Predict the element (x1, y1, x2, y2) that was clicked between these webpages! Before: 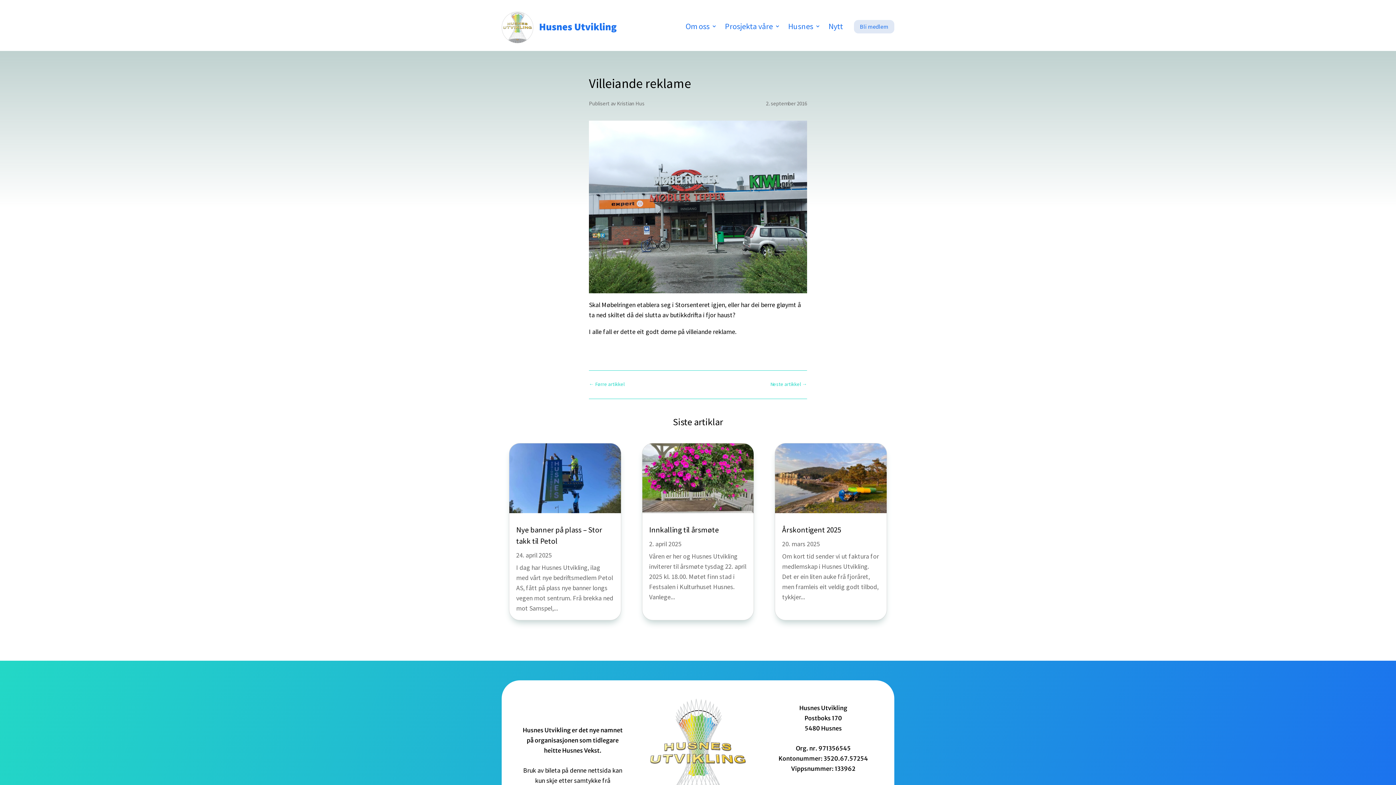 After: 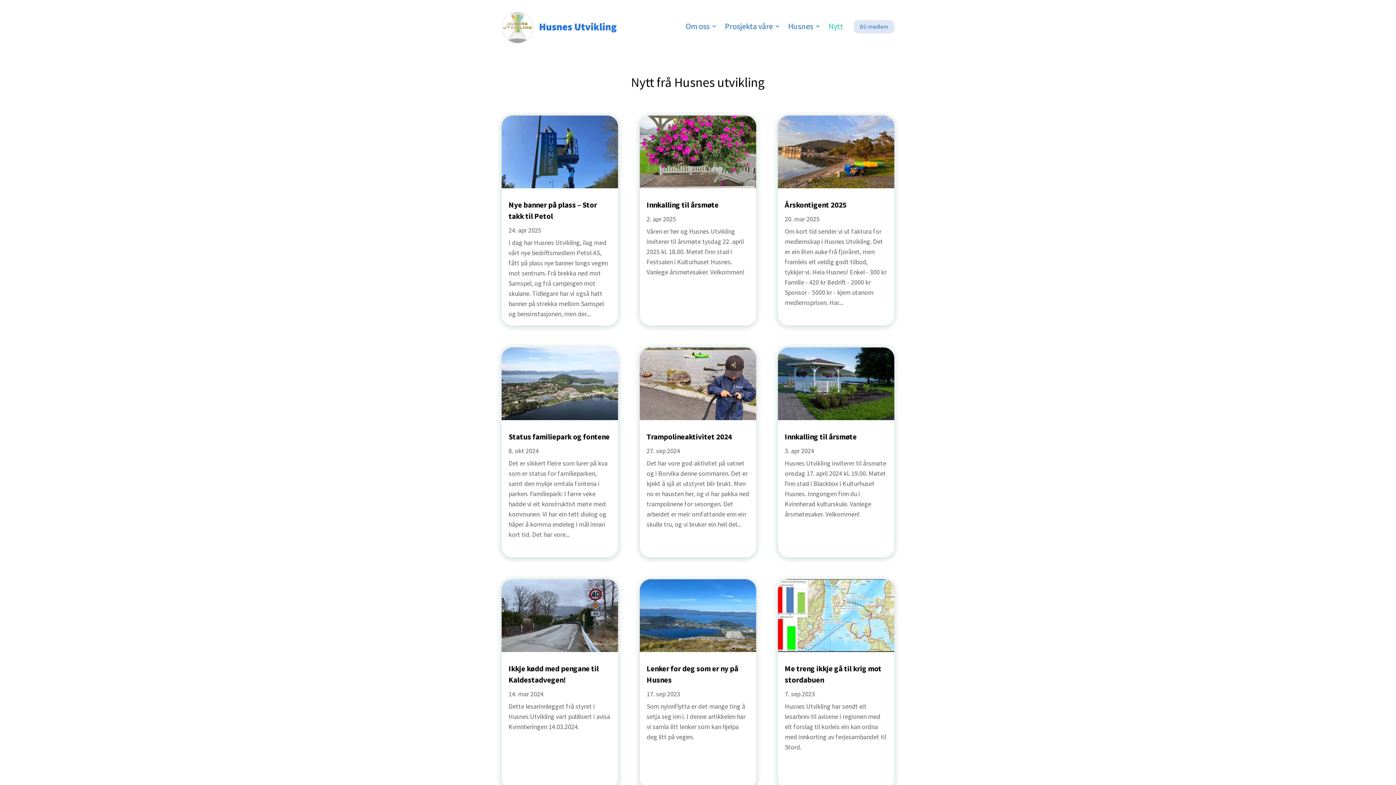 Action: bbox: (828, 23, 843, 31) label: Nytt